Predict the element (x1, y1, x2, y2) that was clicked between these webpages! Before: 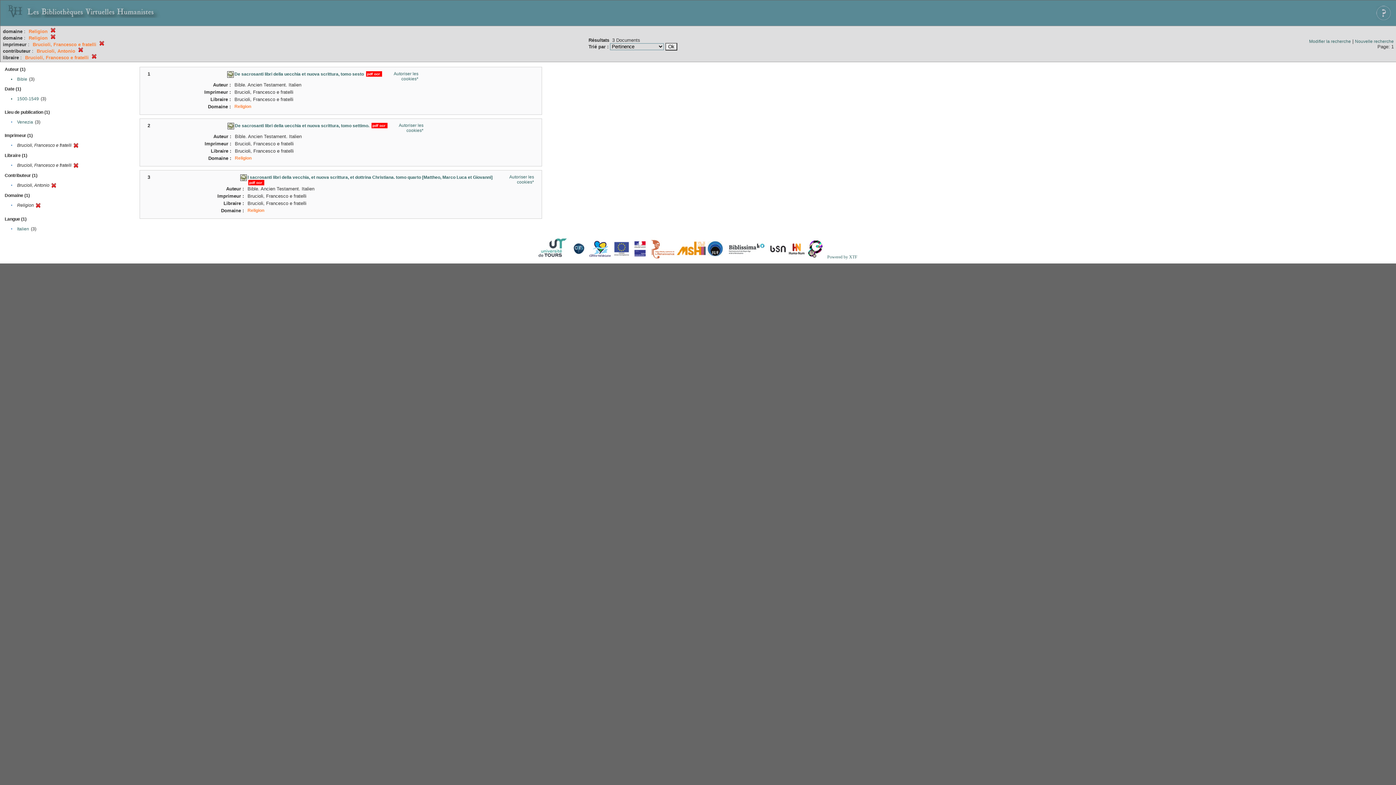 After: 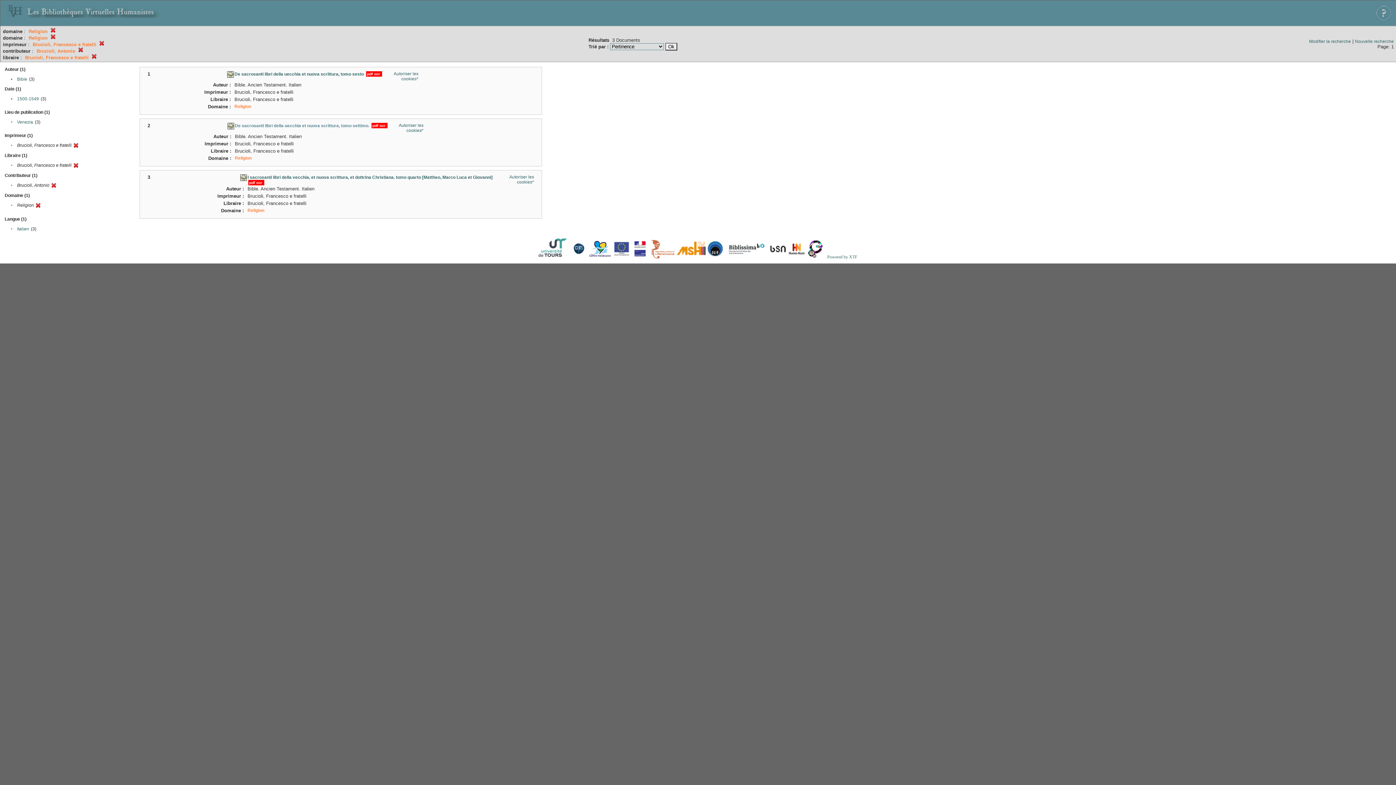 Action: bbox: (234, 123, 369, 128) label: De sacrosanti libri della uecchia et nuova scrittura, tomo settimo.